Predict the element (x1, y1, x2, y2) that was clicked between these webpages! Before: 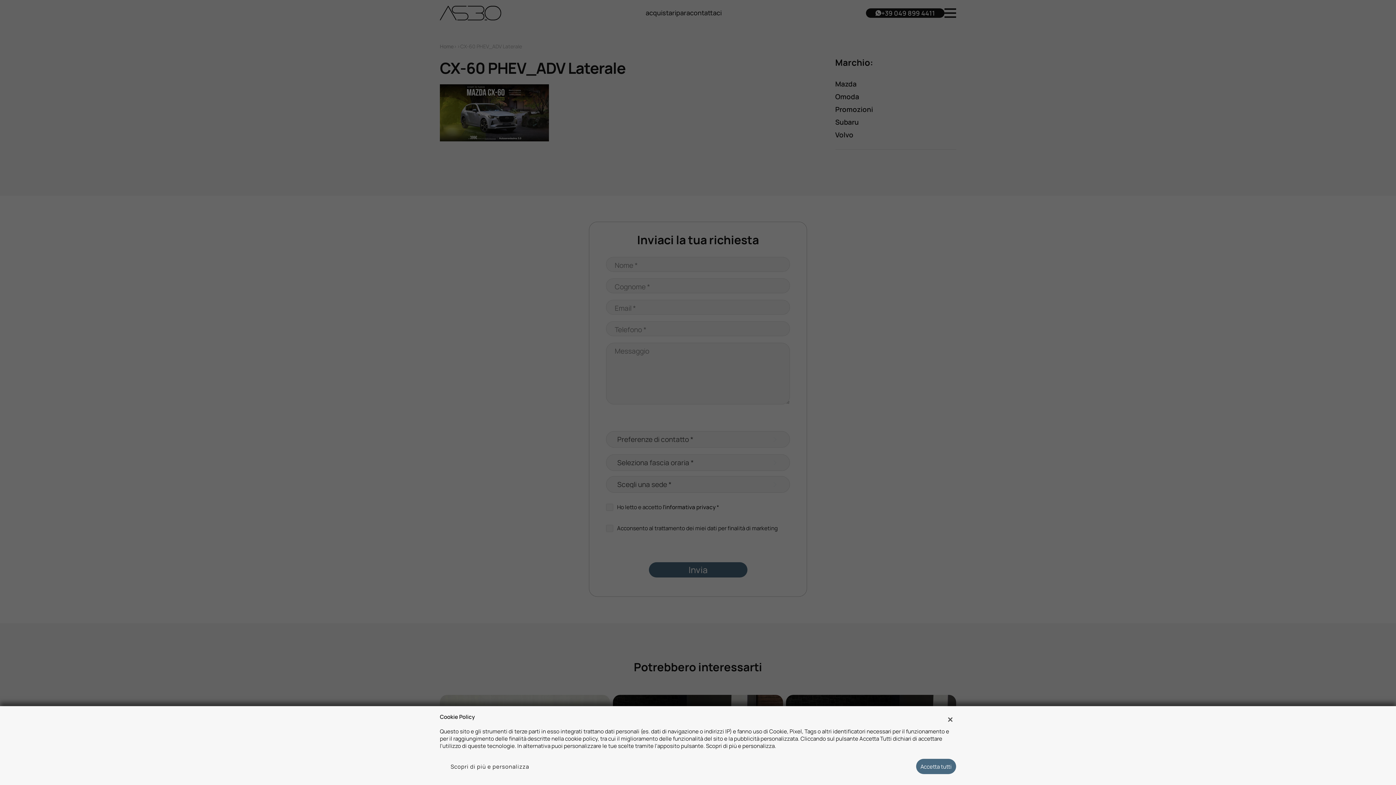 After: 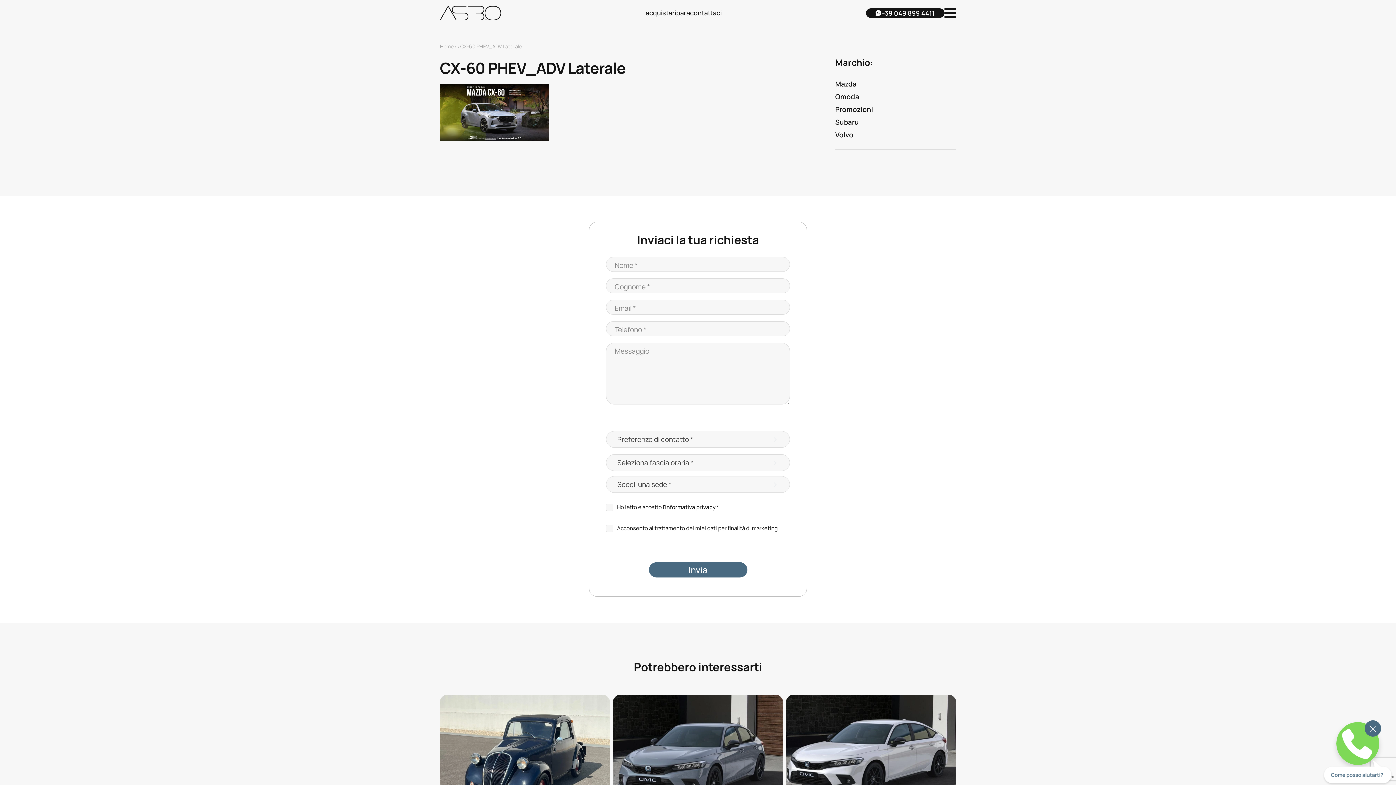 Action: label: Accetta tutti bbox: (916, 759, 956, 774)